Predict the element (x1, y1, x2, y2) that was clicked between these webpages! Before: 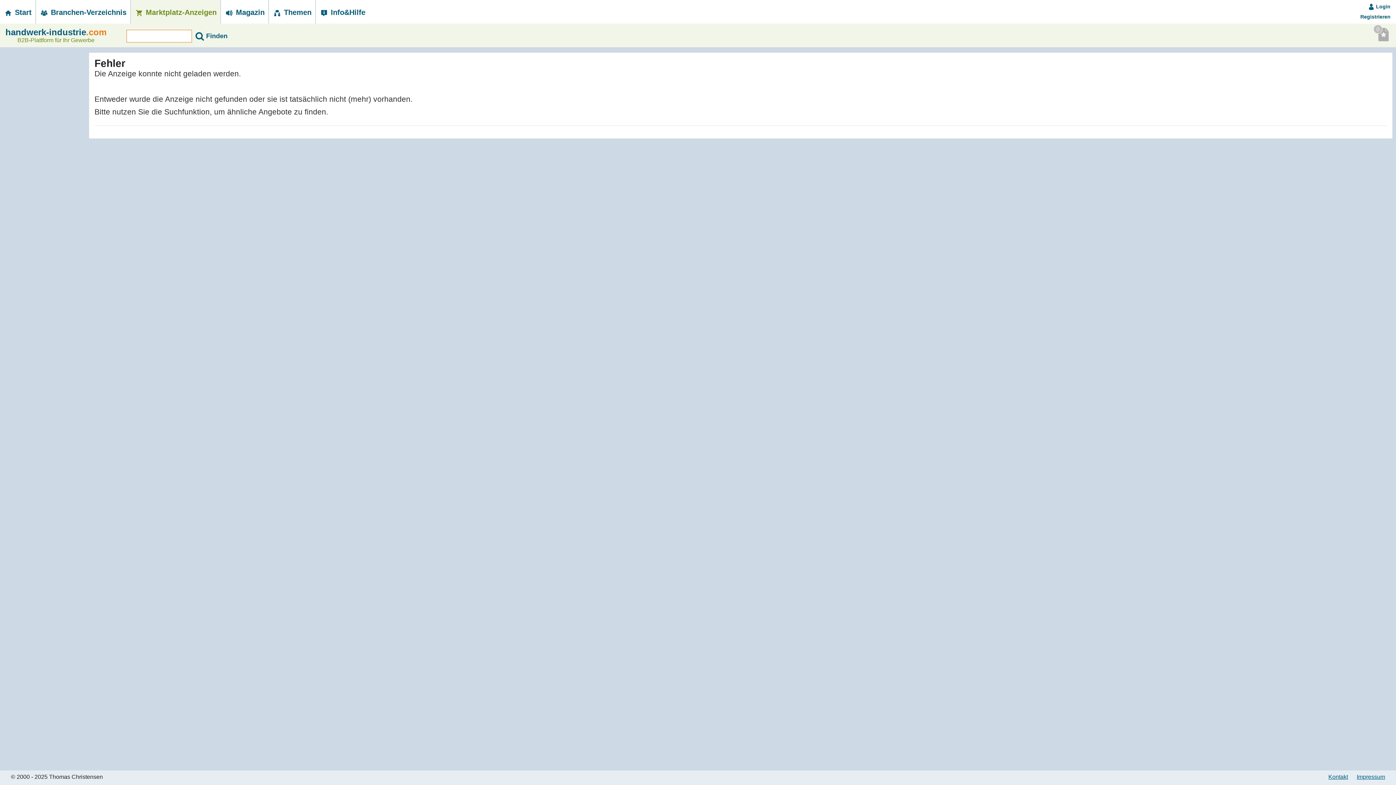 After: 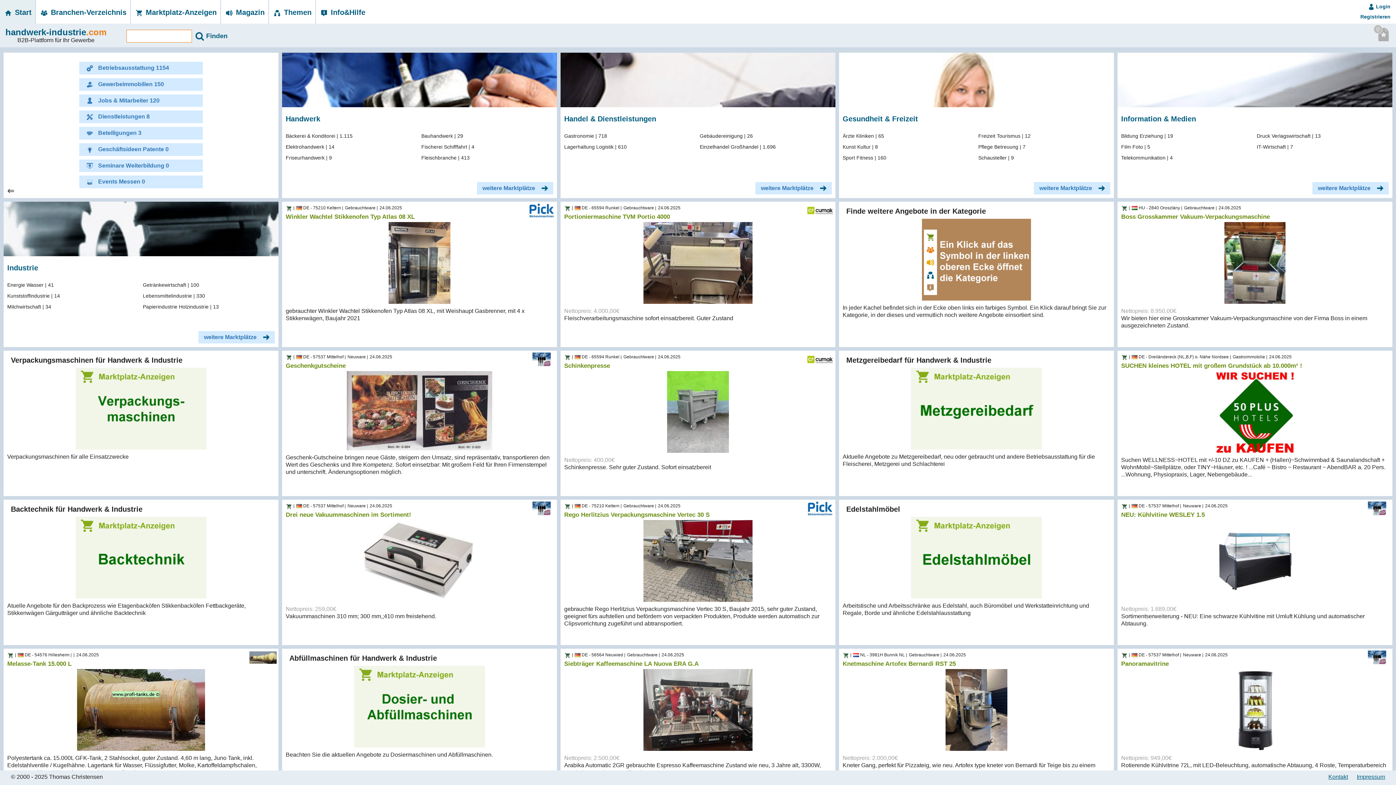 Action: label:  Start bbox: (0, 0, 35, 23)